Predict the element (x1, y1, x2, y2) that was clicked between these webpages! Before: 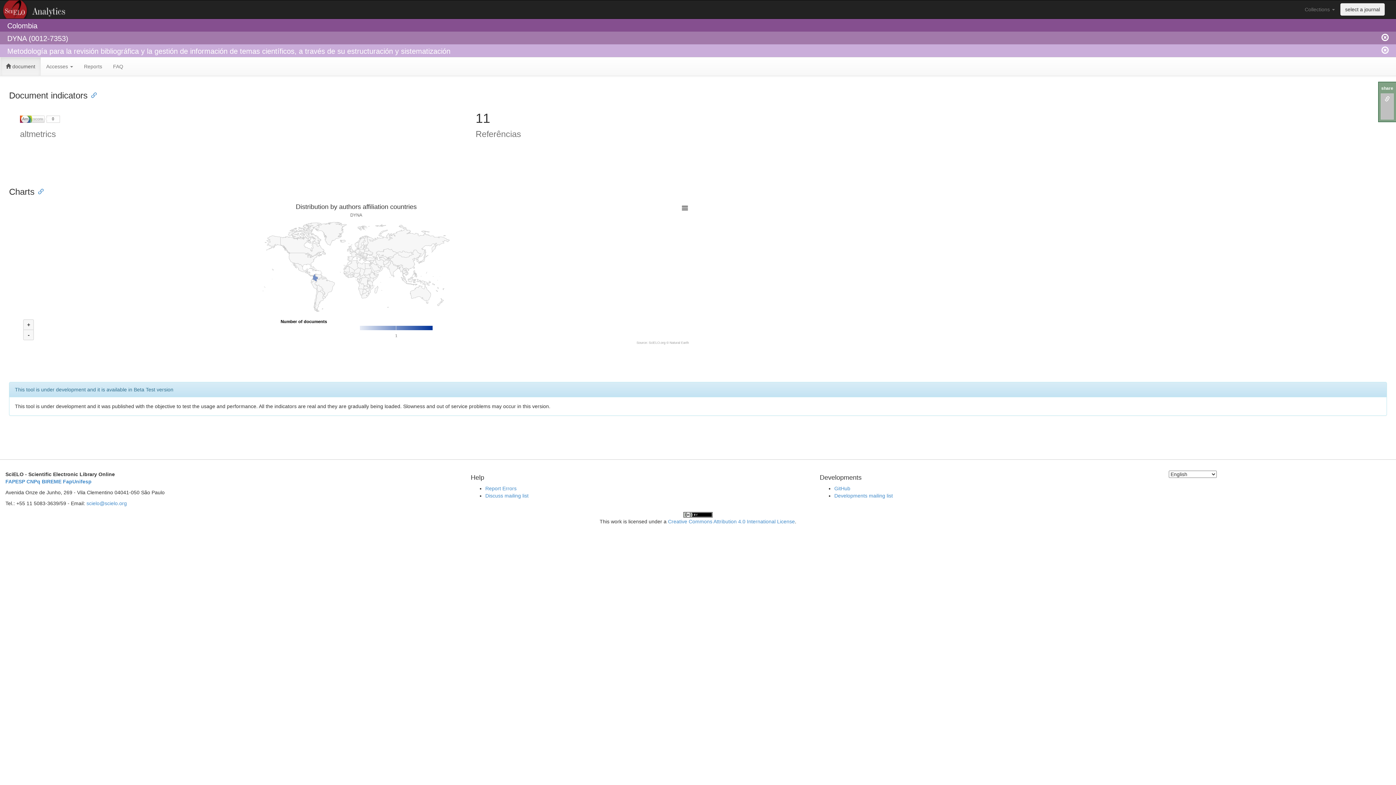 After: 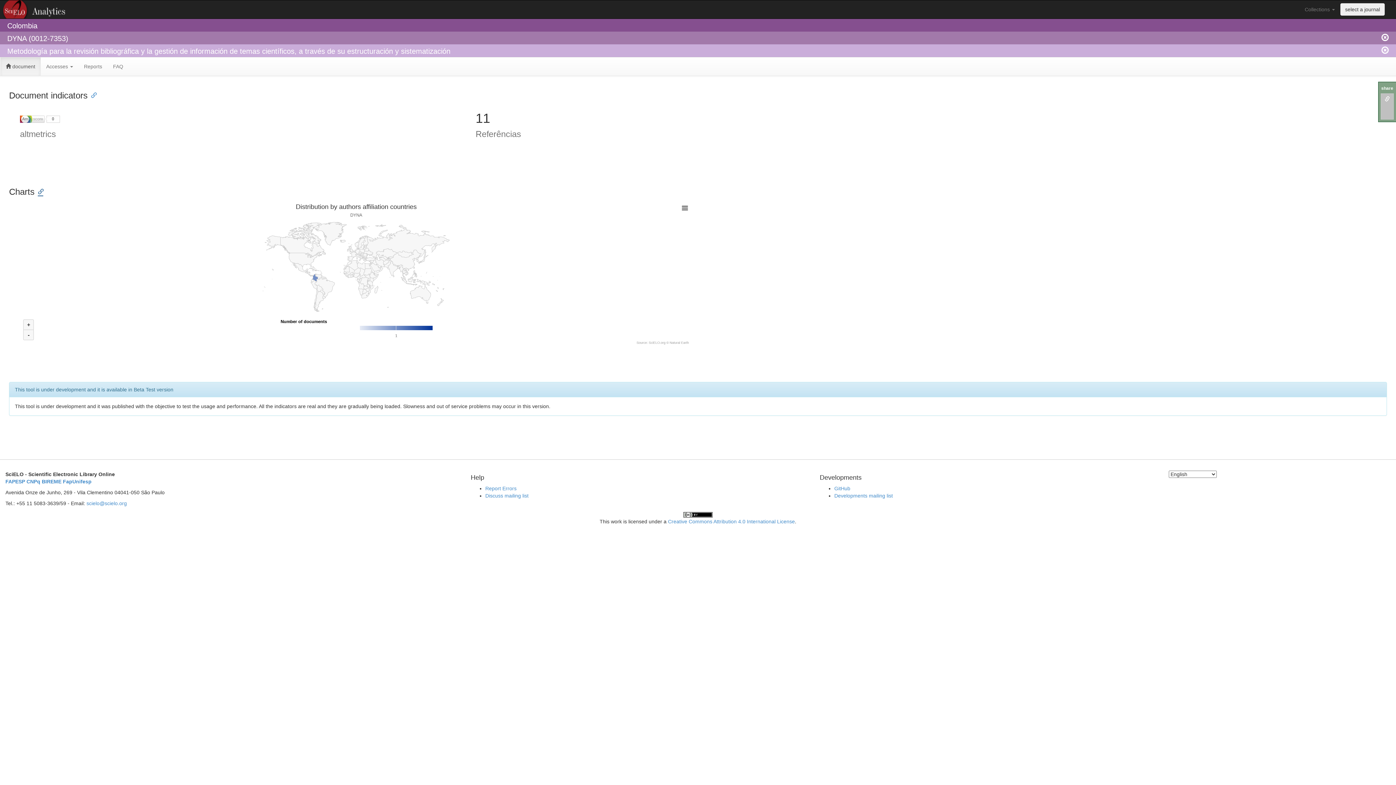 Action: label: Anchor link for: charts bbox: (34, 186, 43, 195)